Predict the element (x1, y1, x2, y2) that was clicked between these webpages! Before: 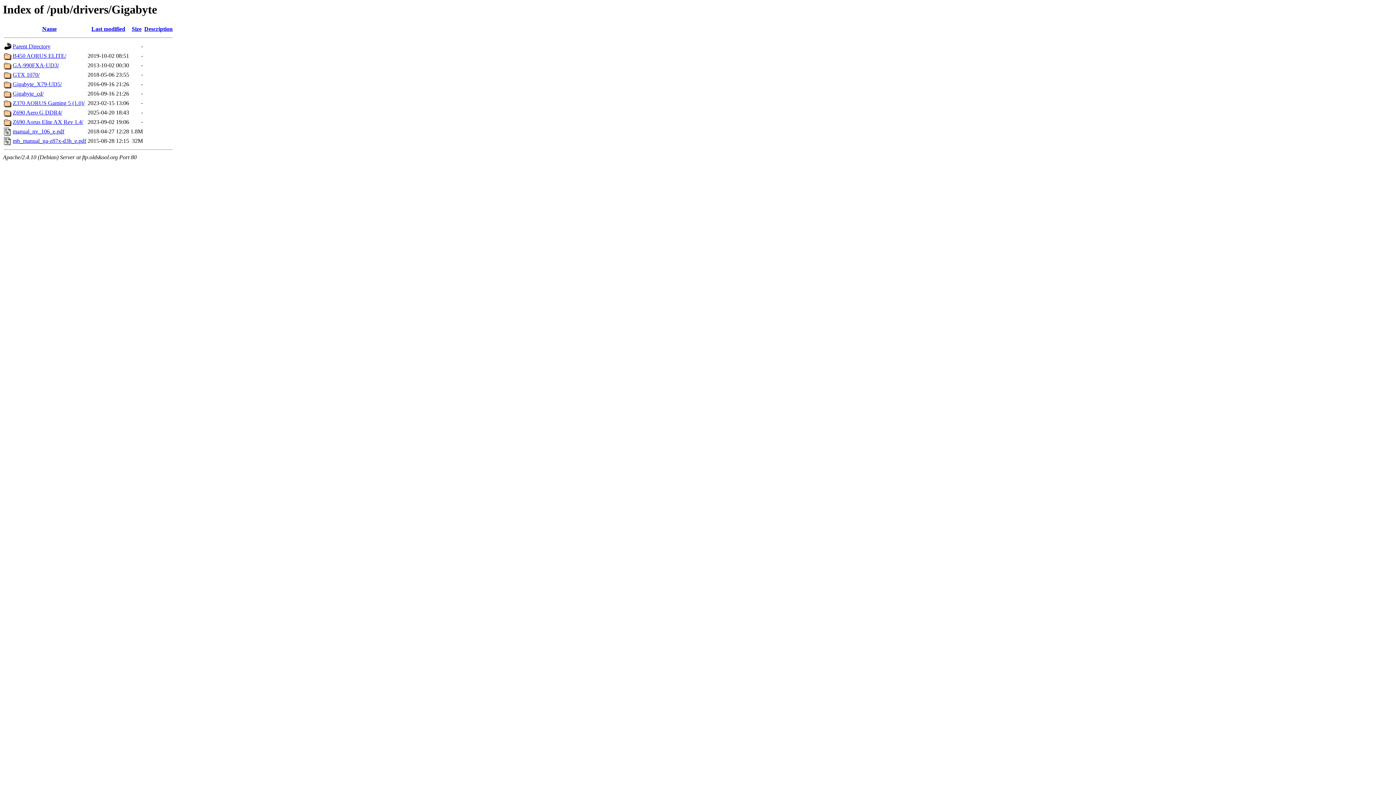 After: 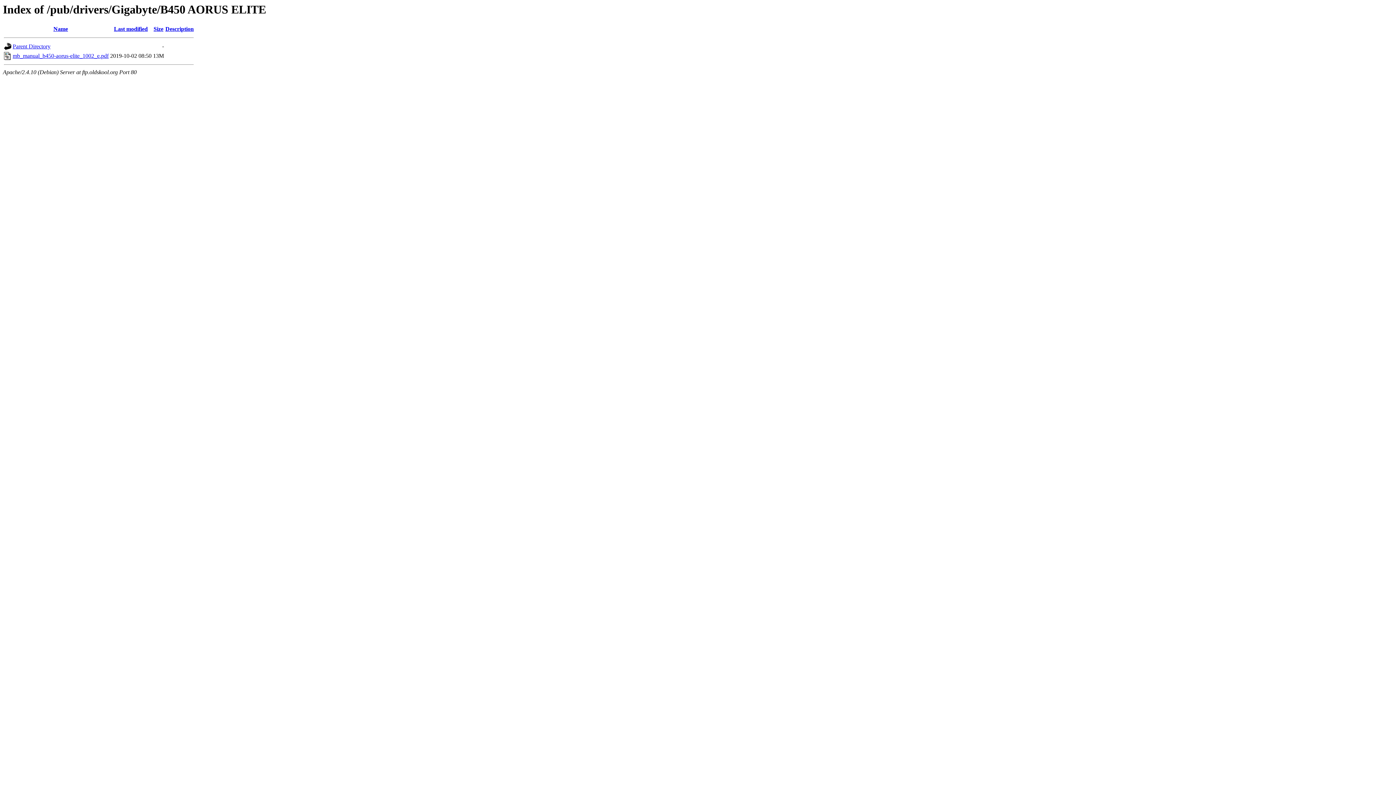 Action: bbox: (12, 52, 66, 59) label: B450 AORUS ELITE/